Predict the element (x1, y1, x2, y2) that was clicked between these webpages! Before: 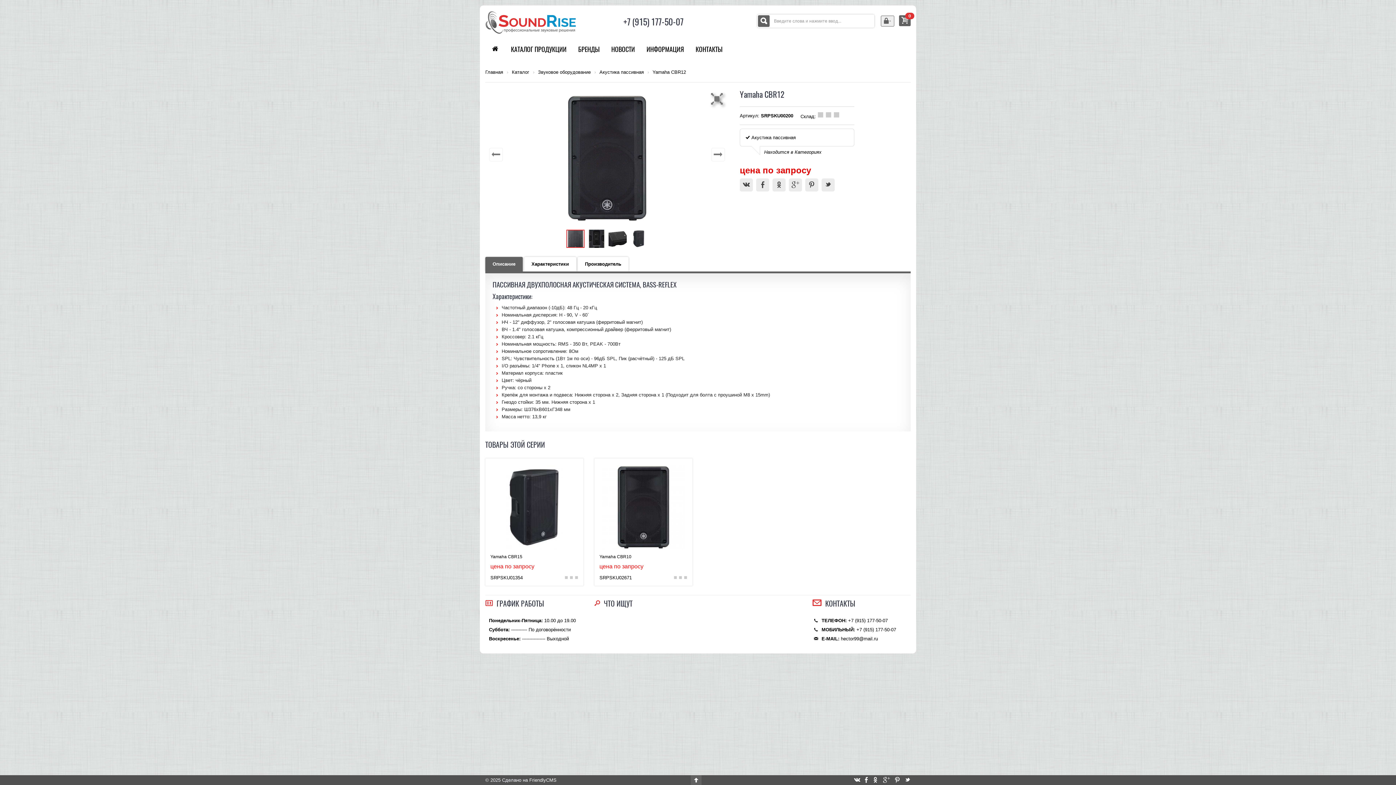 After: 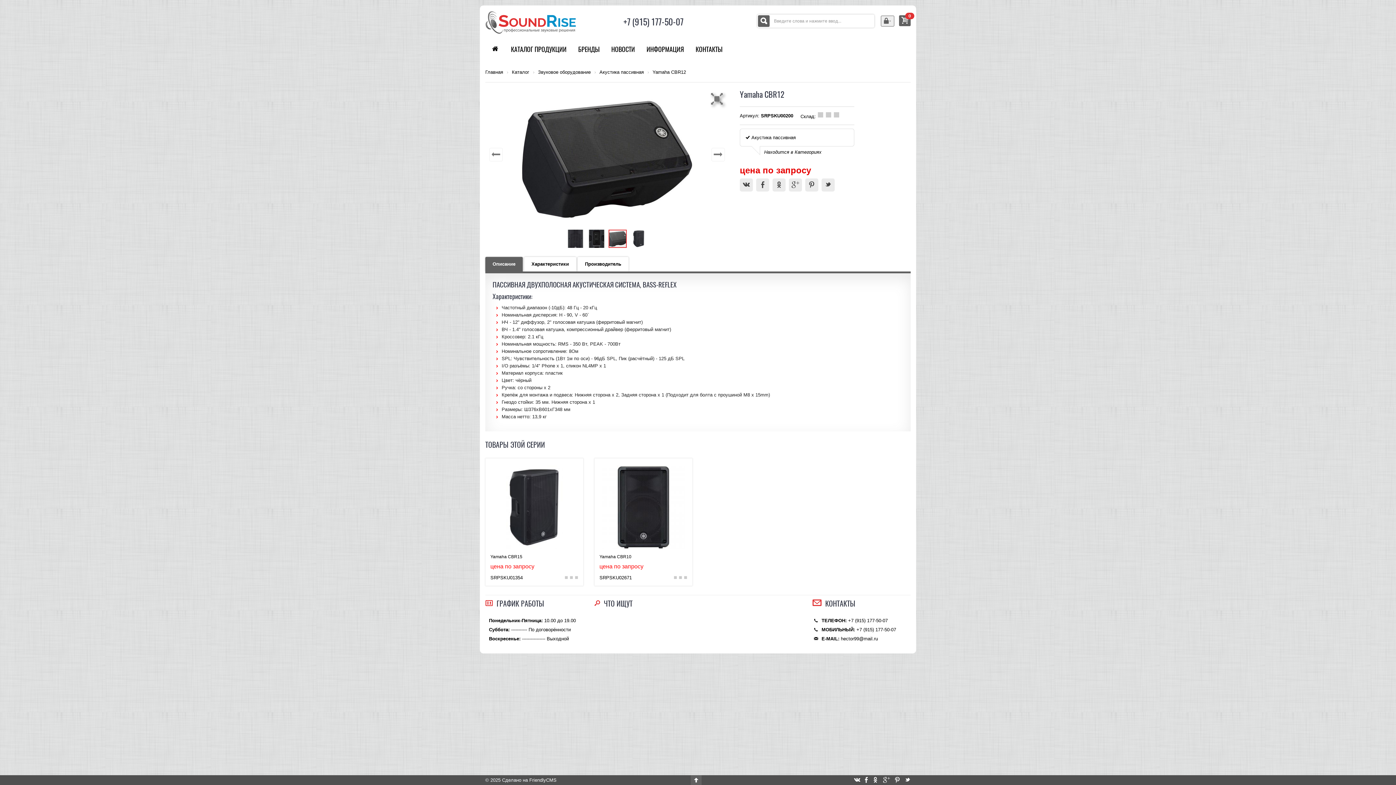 Action: bbox: (608, 226, 629, 250)